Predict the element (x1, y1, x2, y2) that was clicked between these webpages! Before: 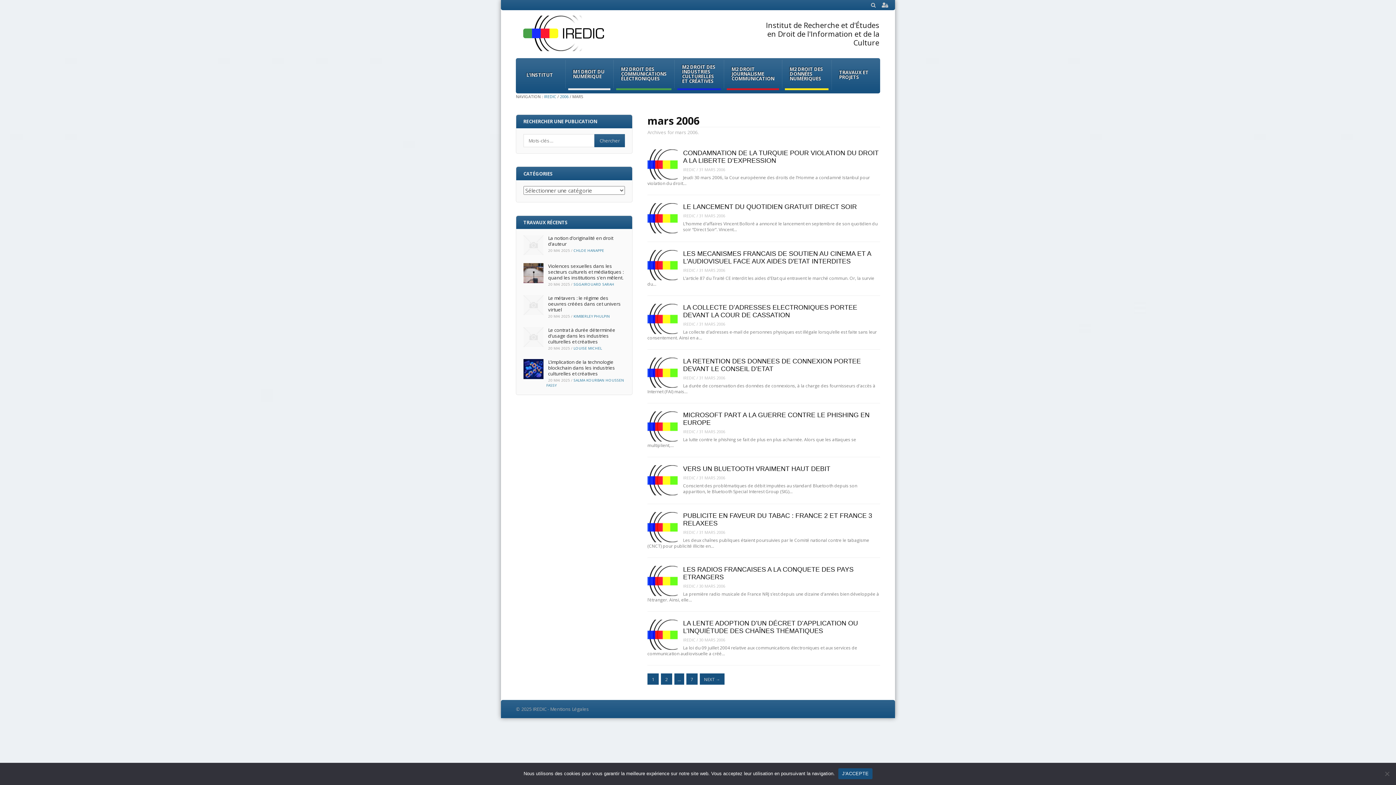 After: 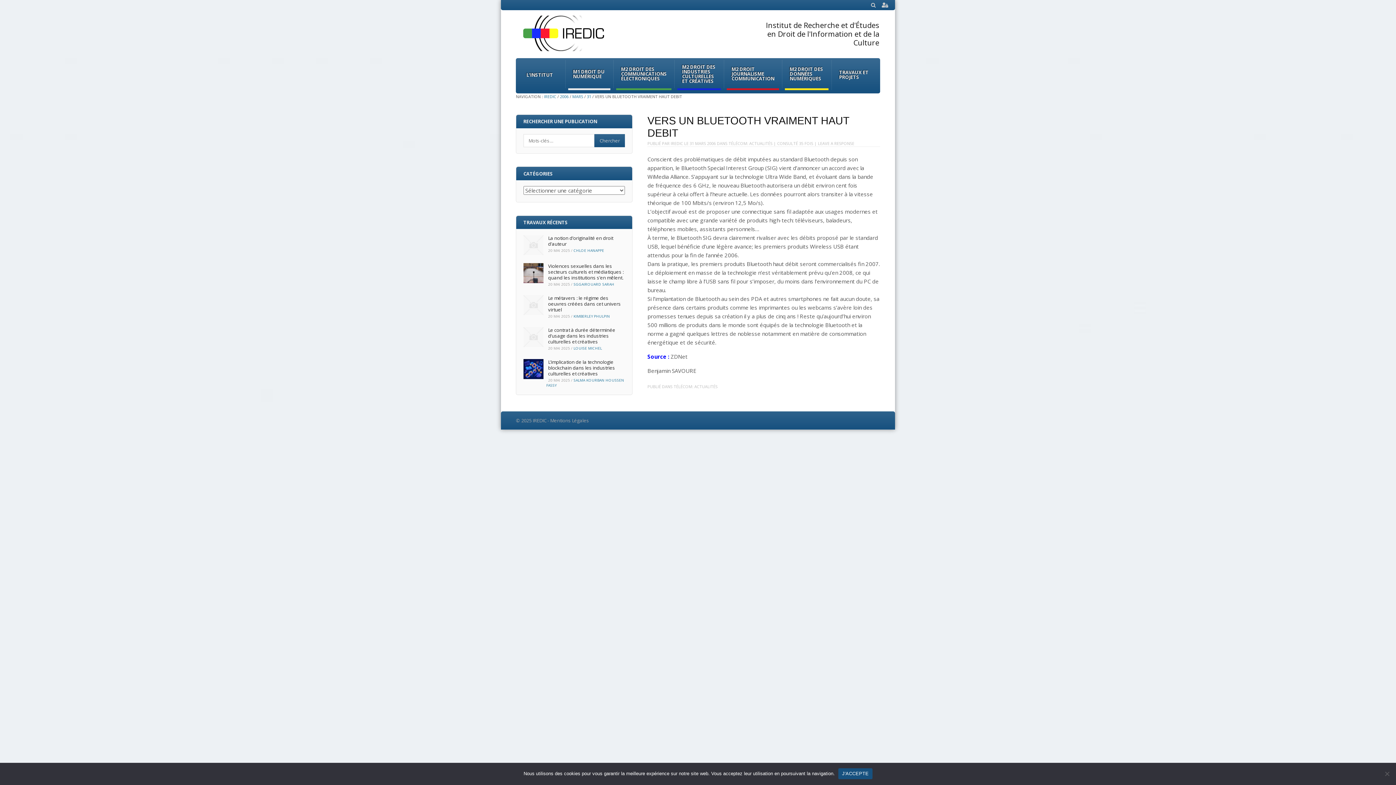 Action: bbox: (683, 465, 830, 472) label: VERS UN BLUETOOTH VRAIMENT HAUT DEBIT